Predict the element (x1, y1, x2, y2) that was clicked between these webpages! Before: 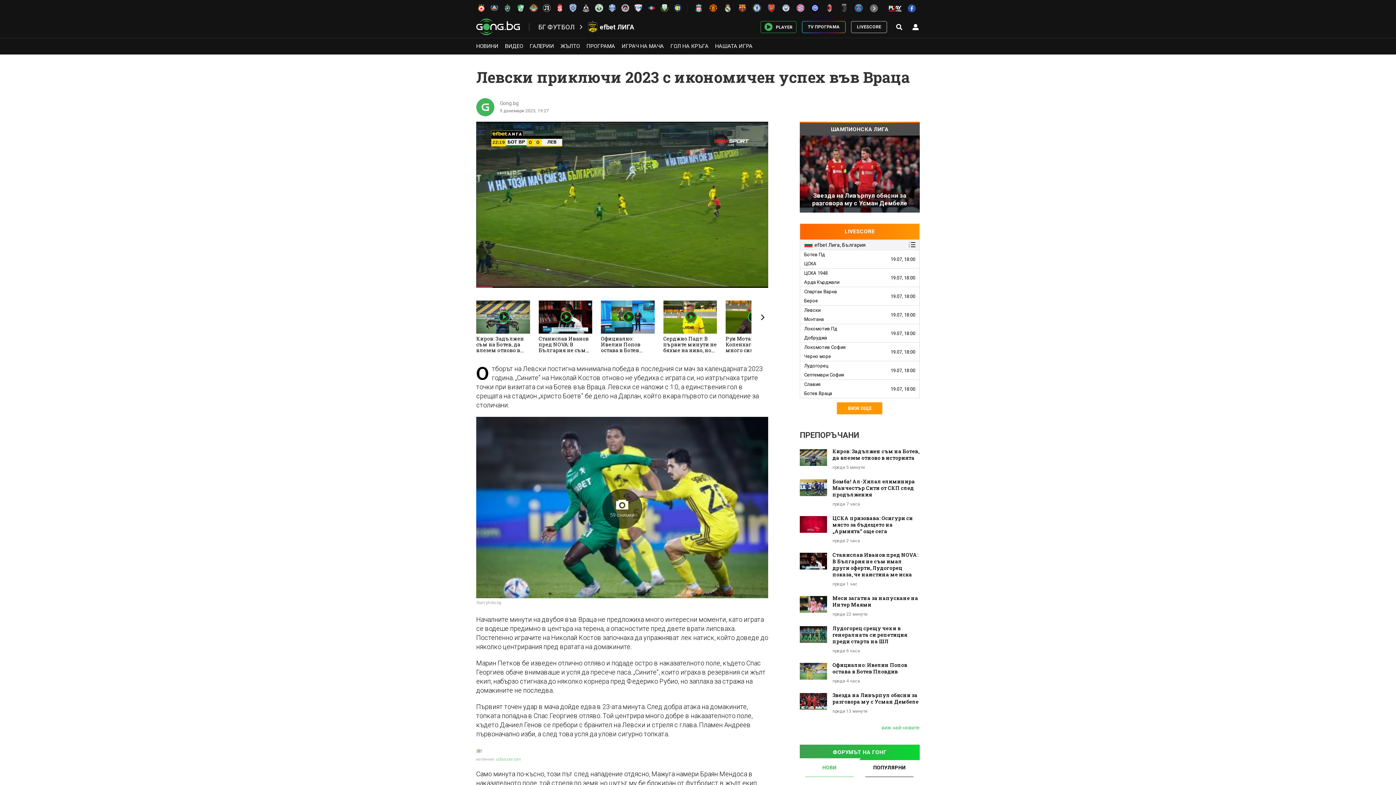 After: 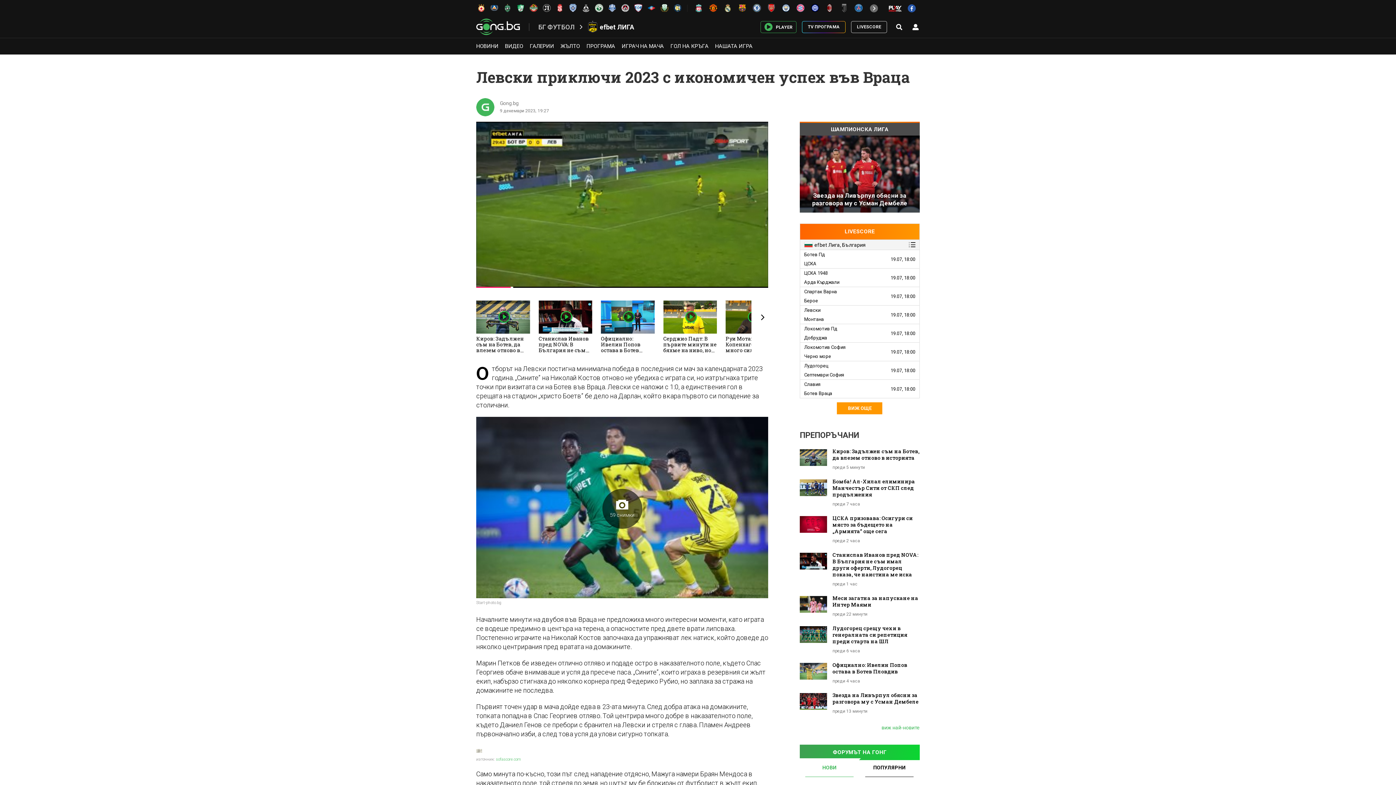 Action: bbox: (496, 757, 521, 762) label: sofascore.com